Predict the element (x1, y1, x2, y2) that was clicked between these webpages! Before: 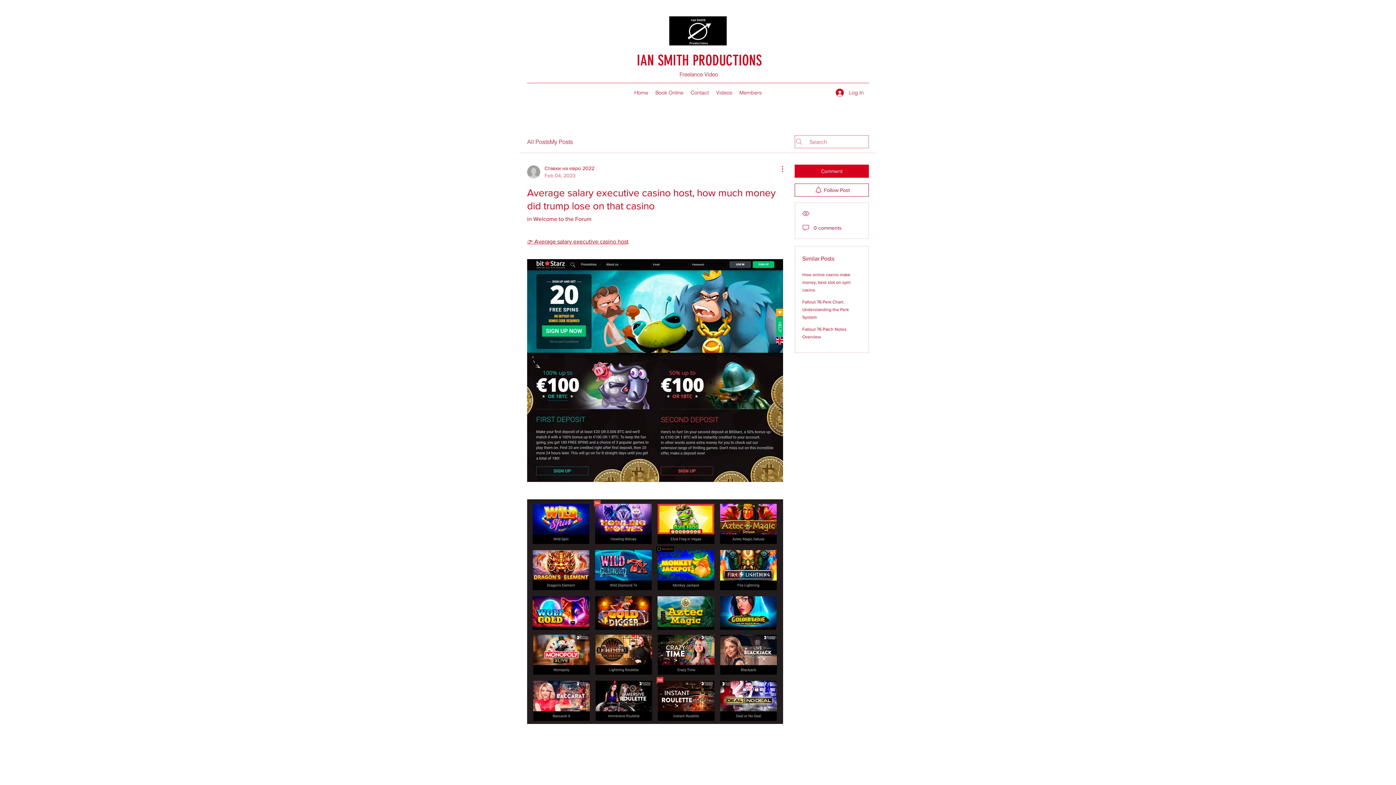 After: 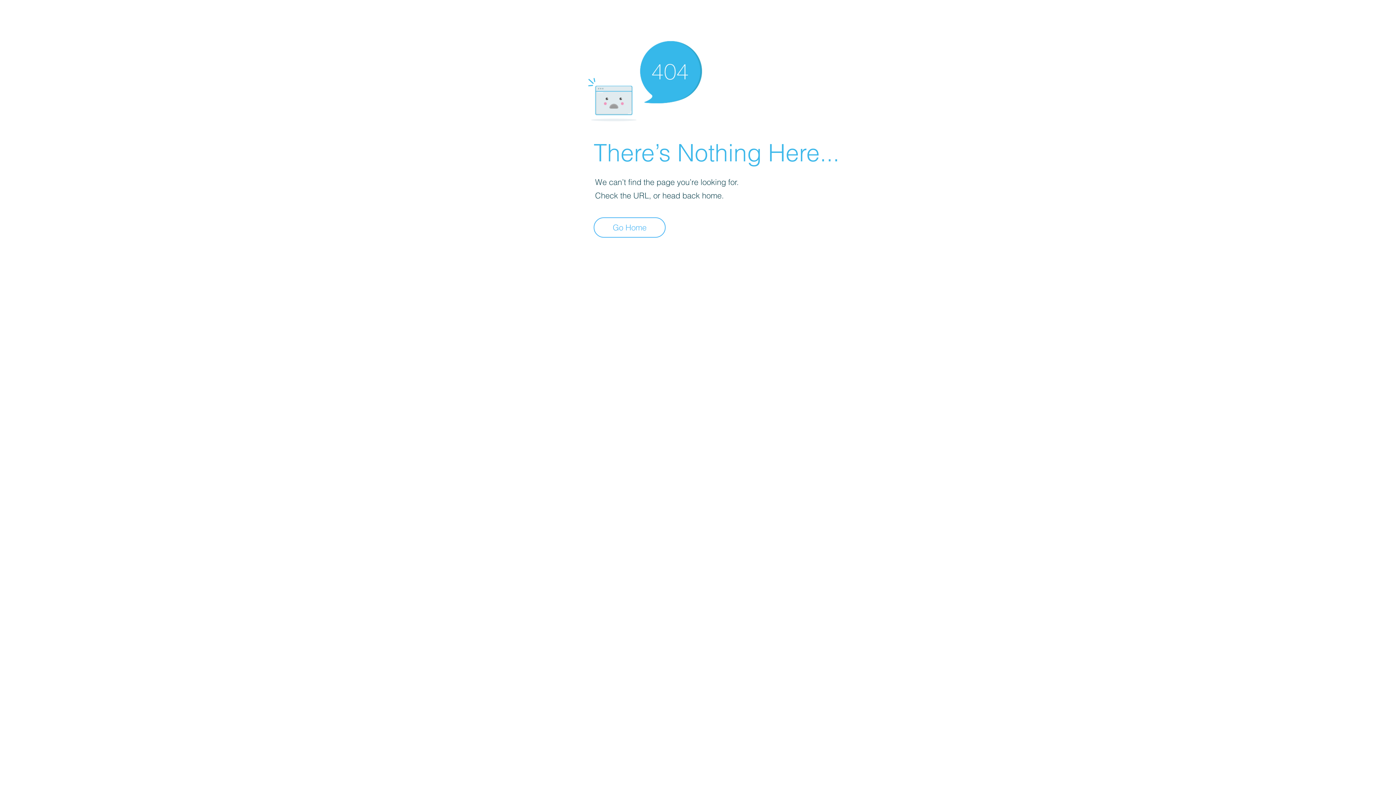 Action: label: Ставки на евро 2022
Feb 04, 2023 bbox: (527, 164, 594, 179)